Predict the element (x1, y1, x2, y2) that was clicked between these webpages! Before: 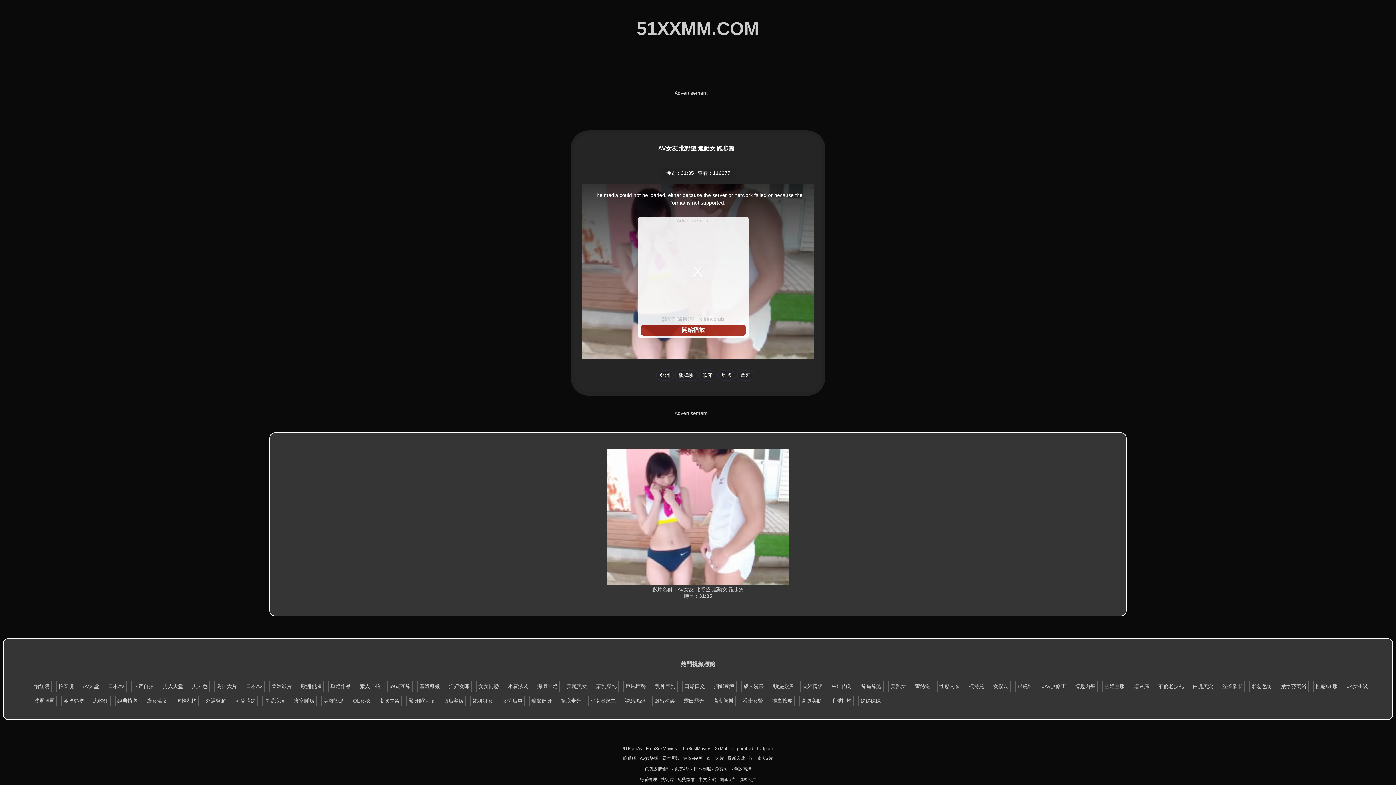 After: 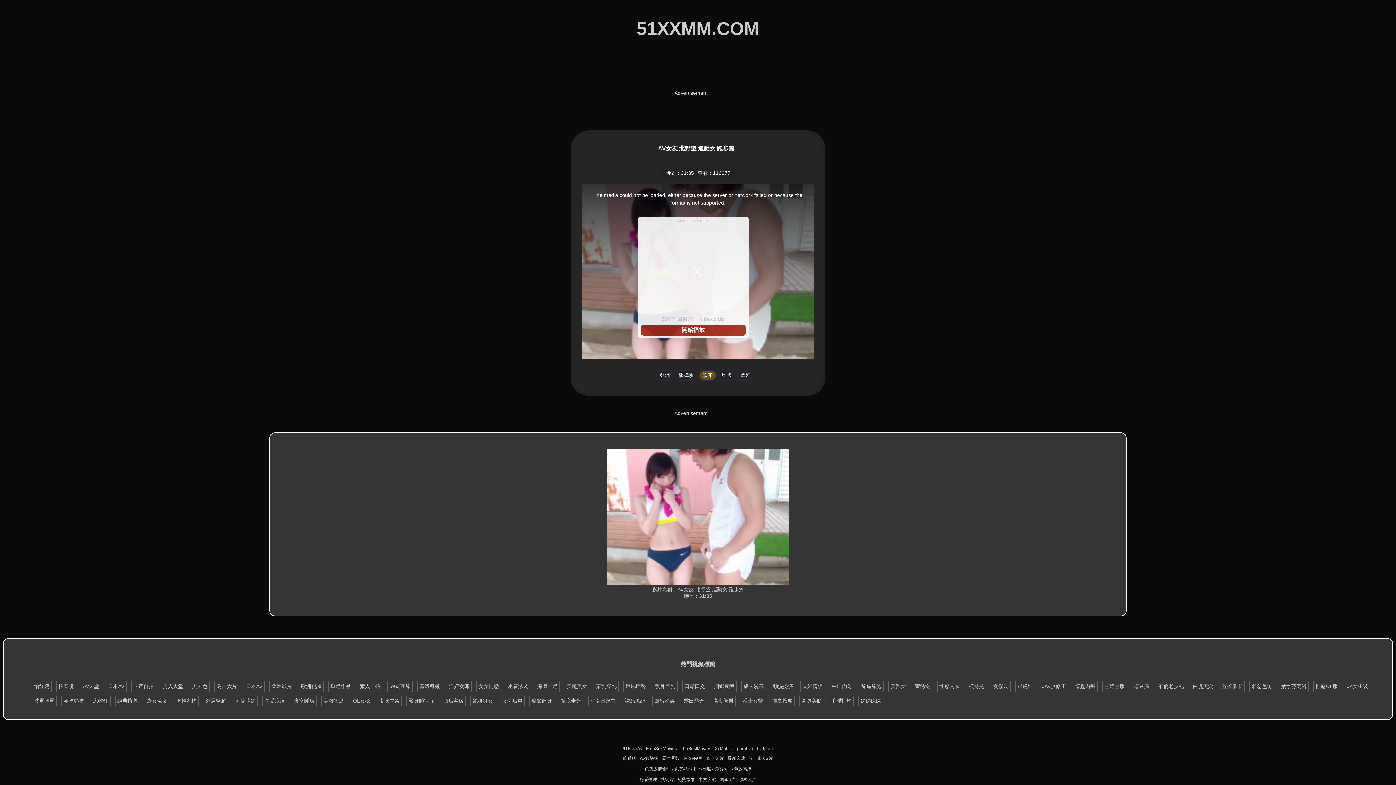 Action: bbox: (699, 370, 716, 380) label: 吹簫